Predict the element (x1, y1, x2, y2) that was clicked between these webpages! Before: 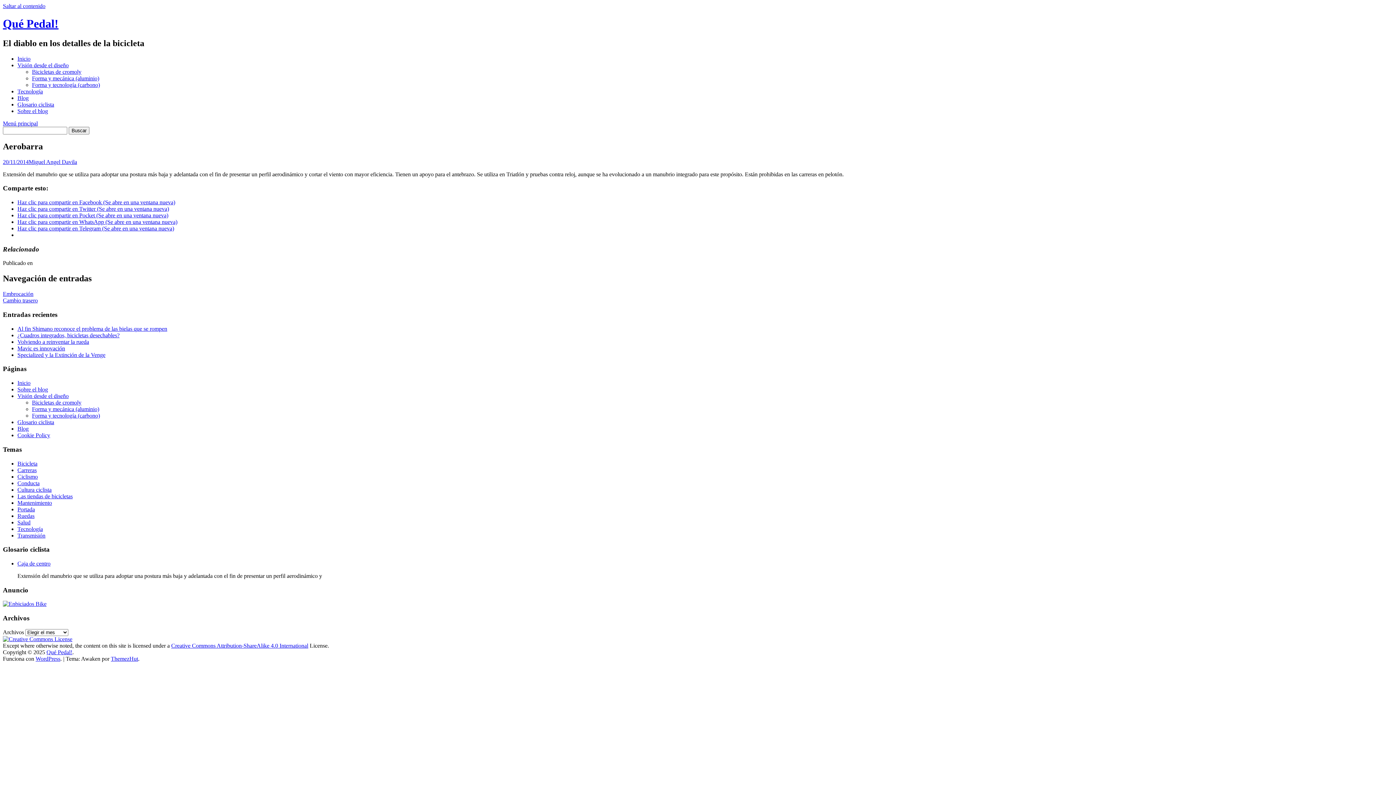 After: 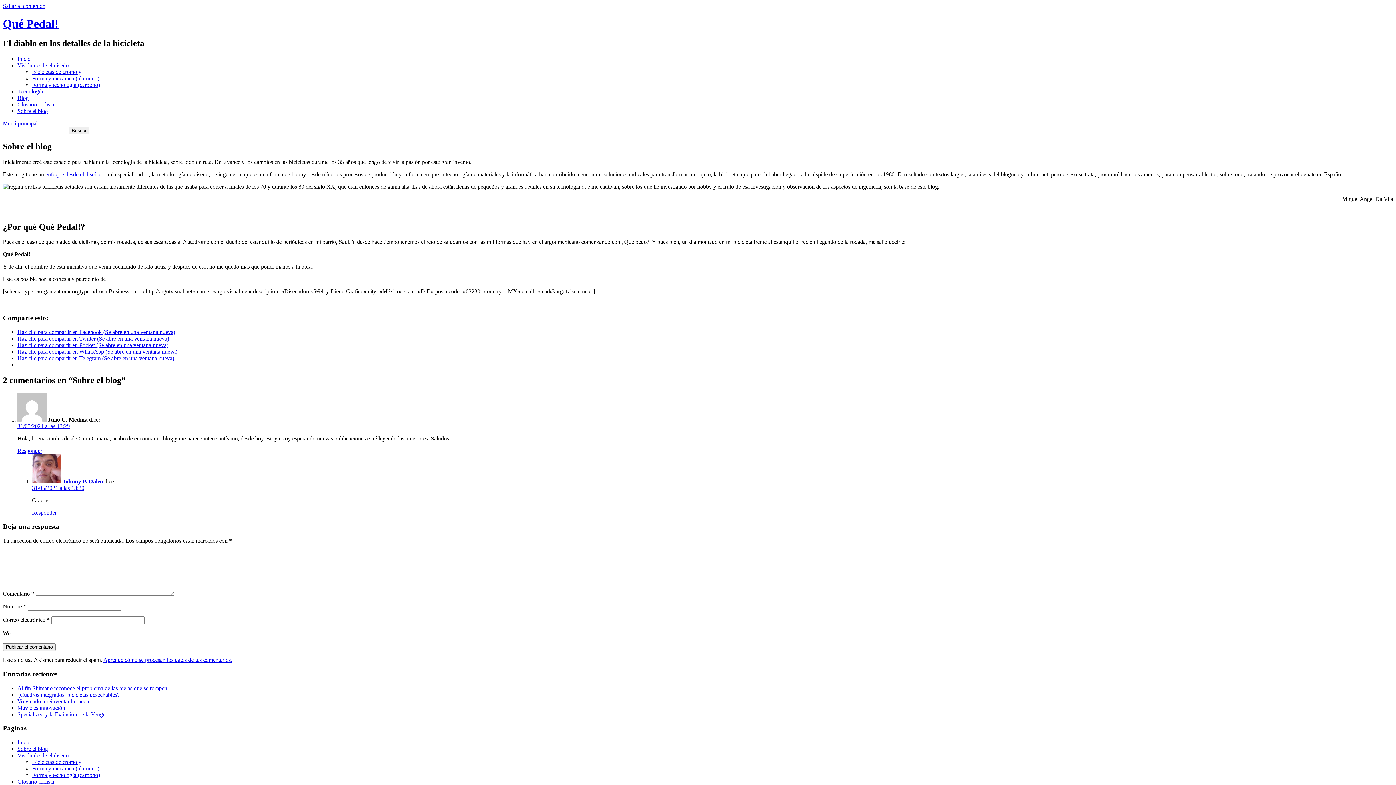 Action: bbox: (17, 386, 48, 392) label: Sobre el blog